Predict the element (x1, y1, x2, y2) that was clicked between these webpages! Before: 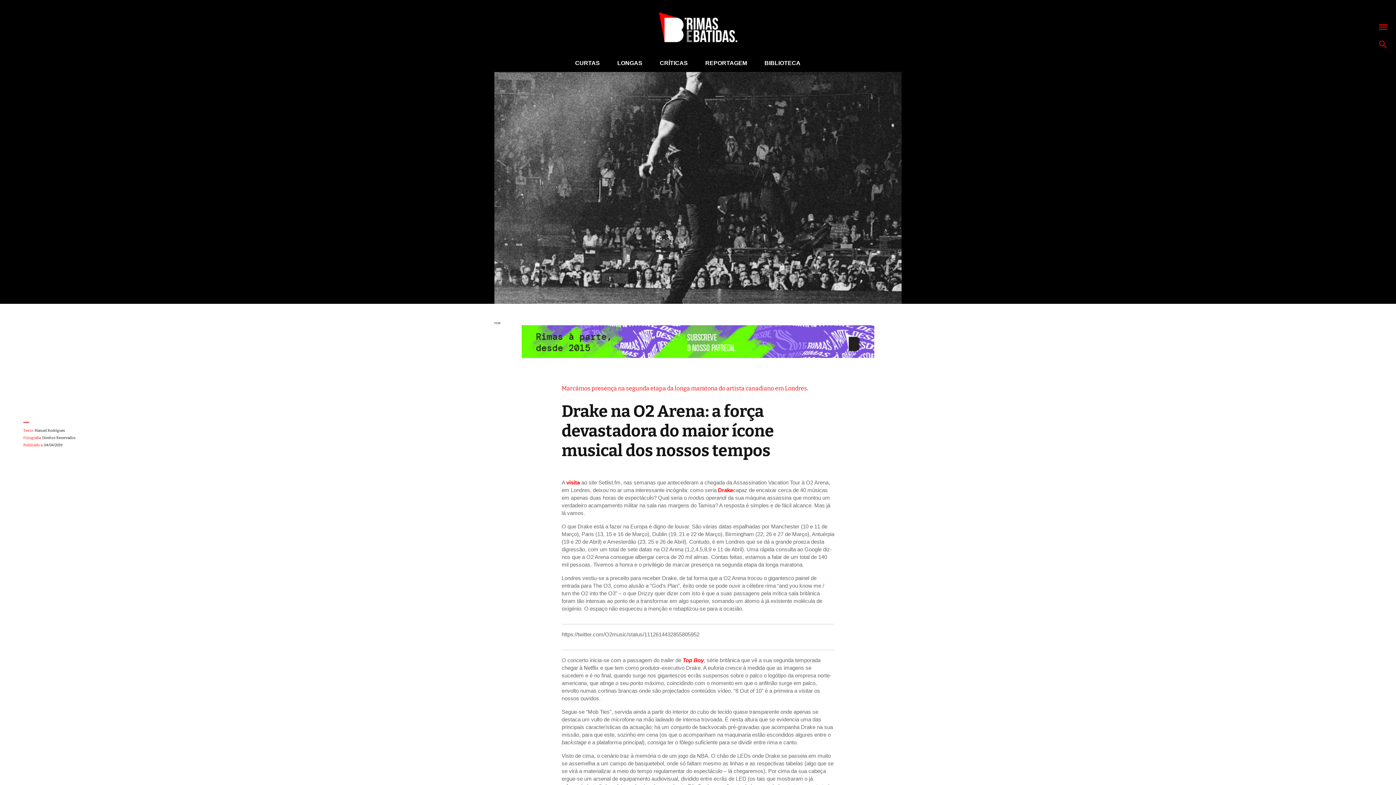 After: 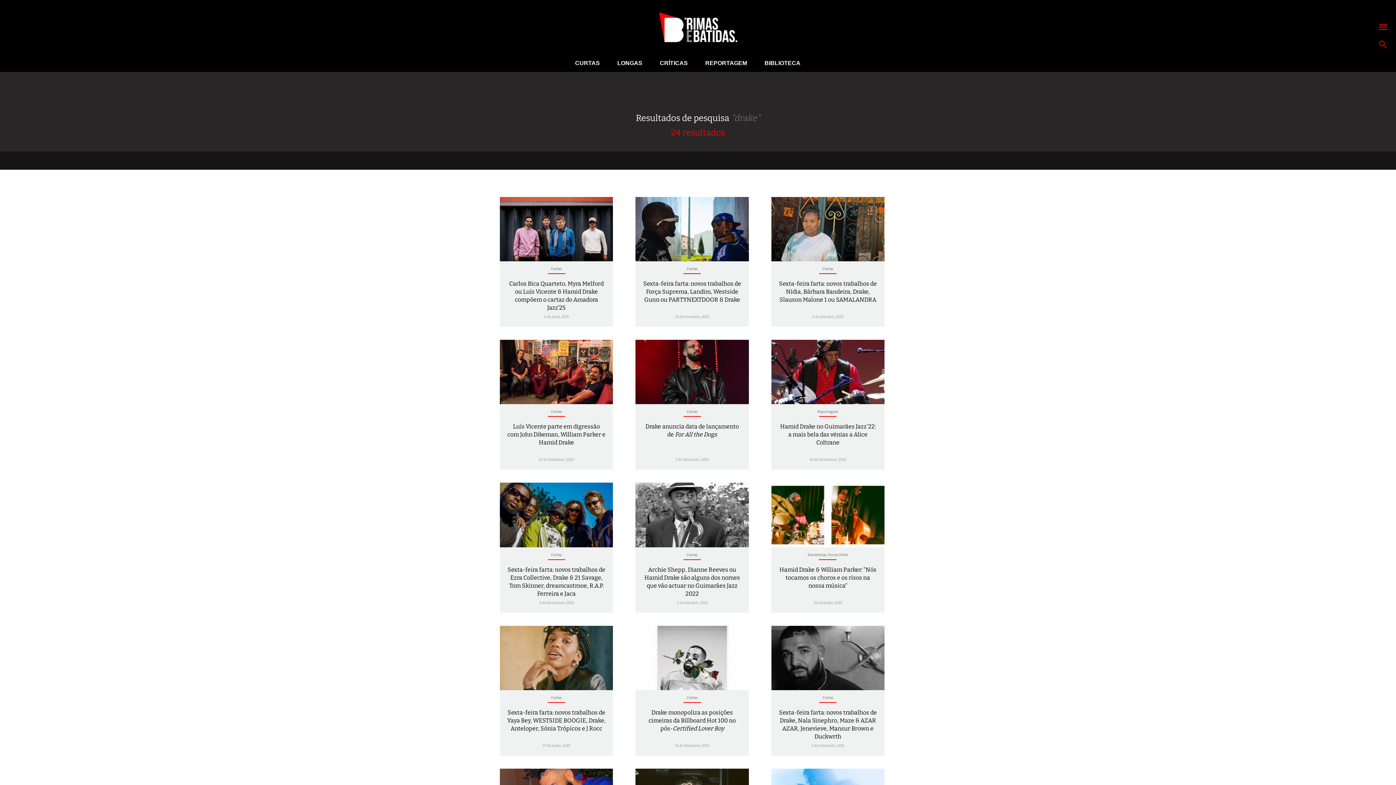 Action: label: Drake bbox: (718, 487, 733, 493)